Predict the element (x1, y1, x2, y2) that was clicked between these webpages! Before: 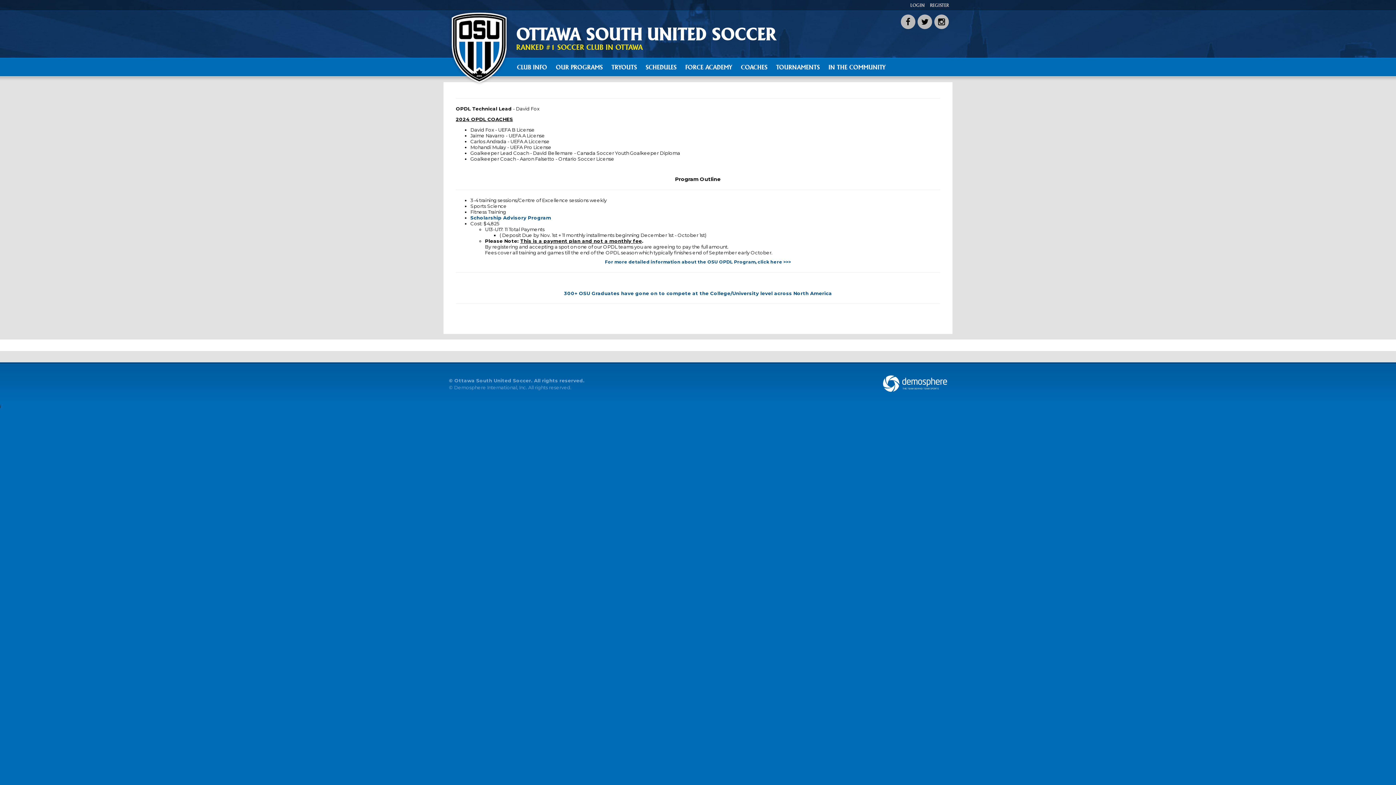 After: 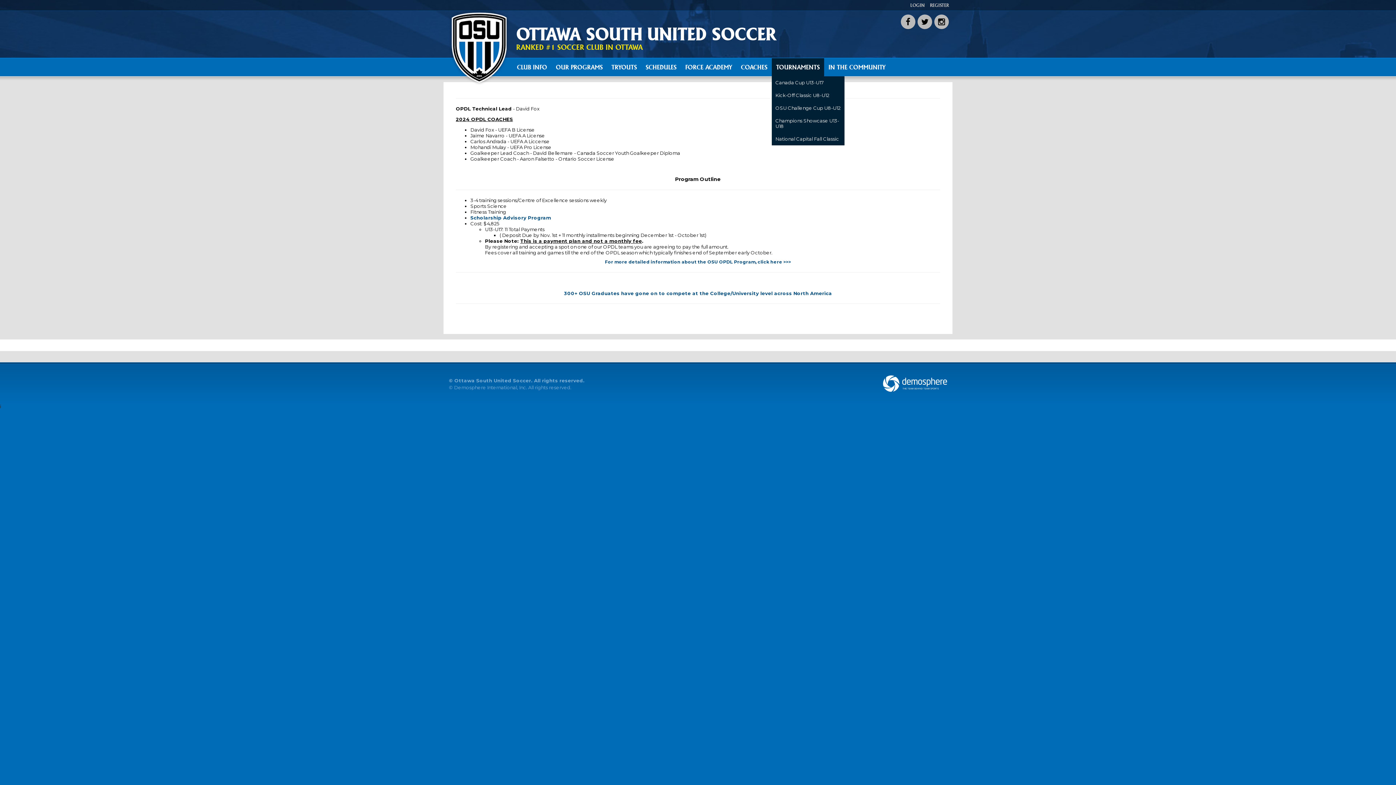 Action: bbox: (772, 58, 824, 76) label: TOURNAMENTS